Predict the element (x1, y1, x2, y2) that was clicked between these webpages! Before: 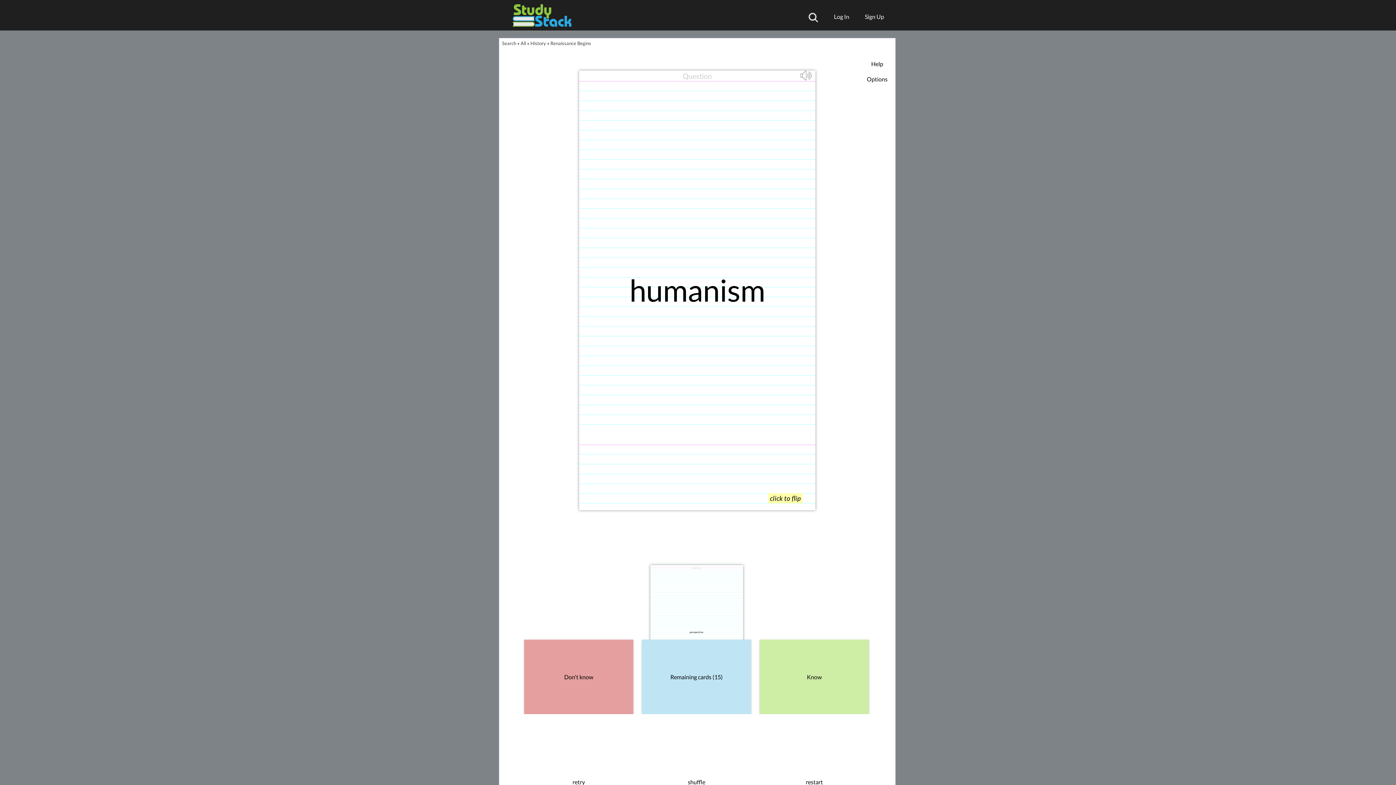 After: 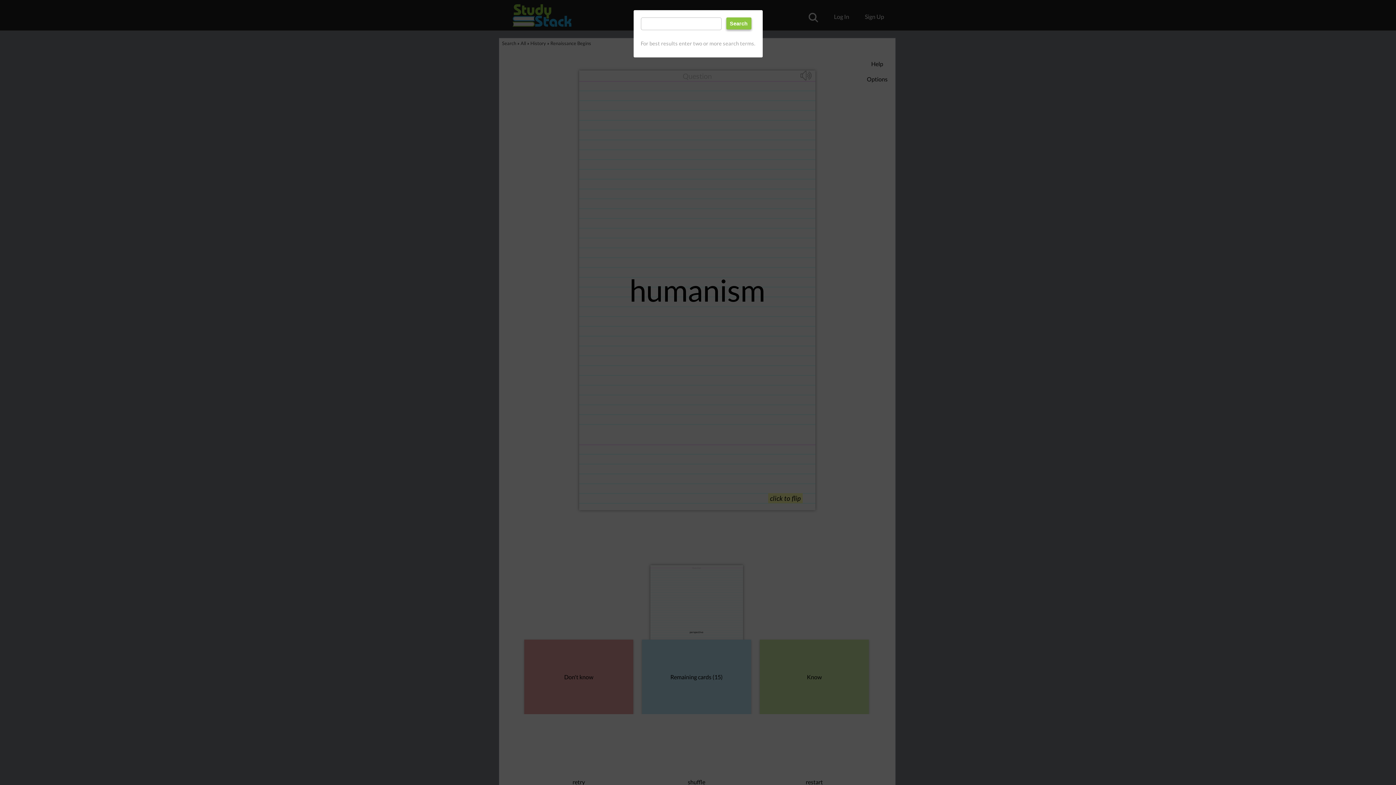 Action: bbox: (801, 13, 818, 27)